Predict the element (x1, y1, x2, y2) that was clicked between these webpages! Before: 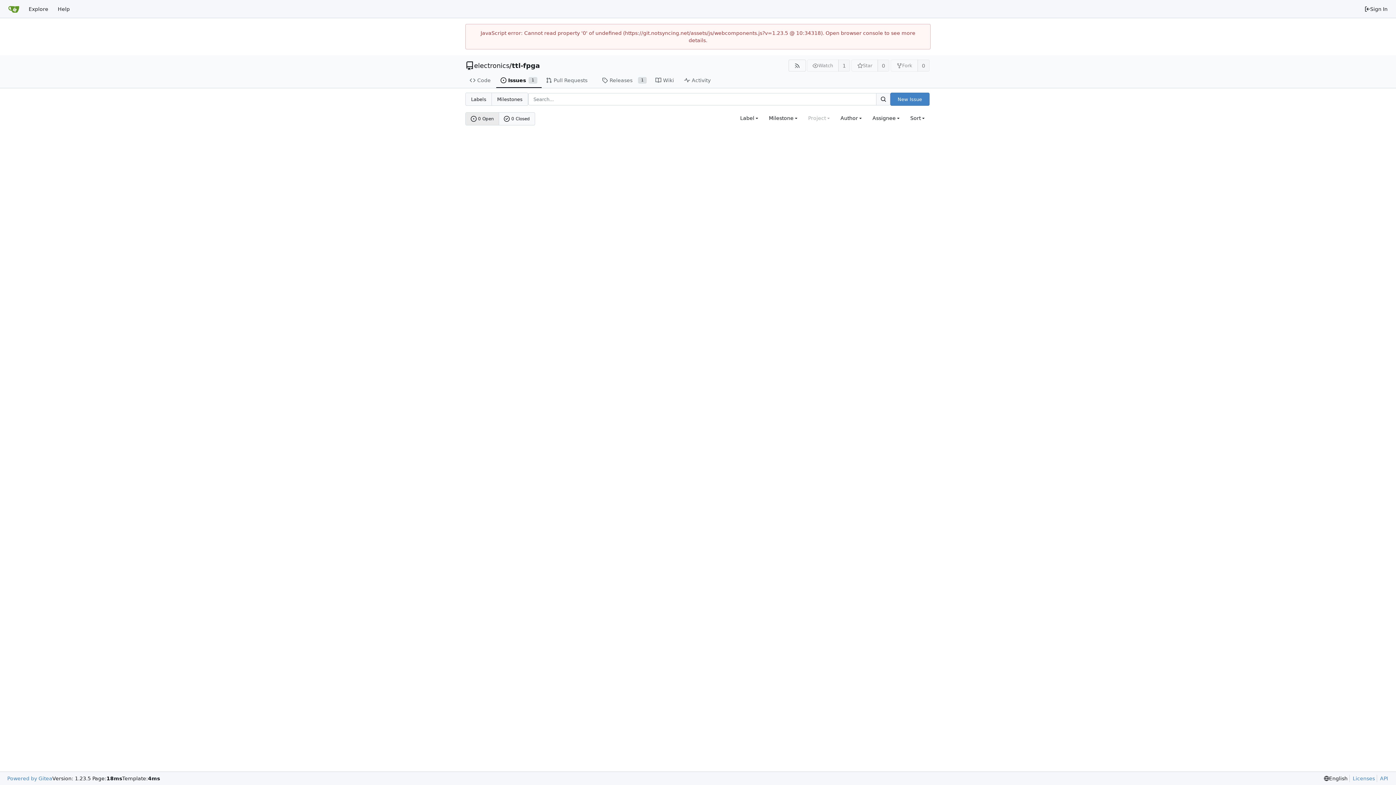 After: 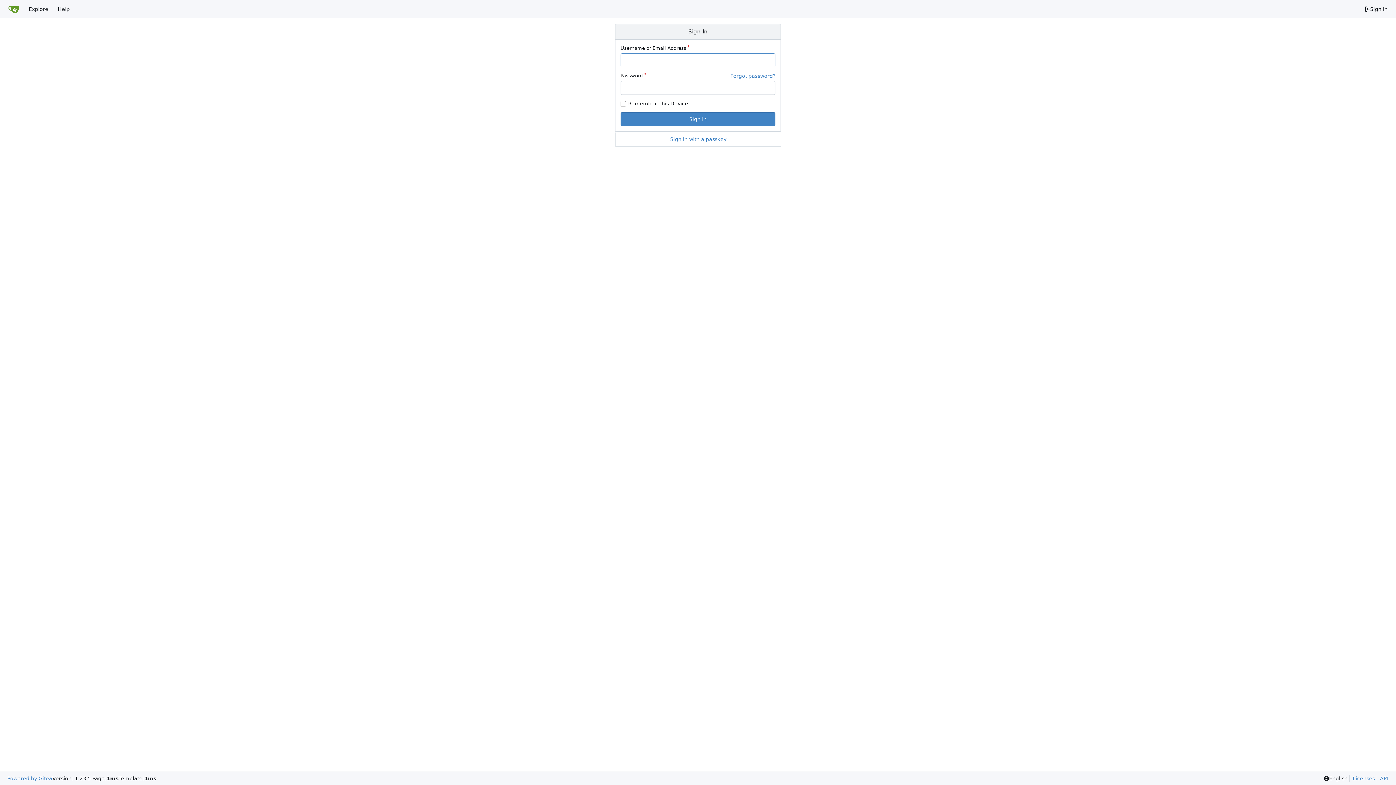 Action: bbox: (890, 92, 929, 105) label: New Issue